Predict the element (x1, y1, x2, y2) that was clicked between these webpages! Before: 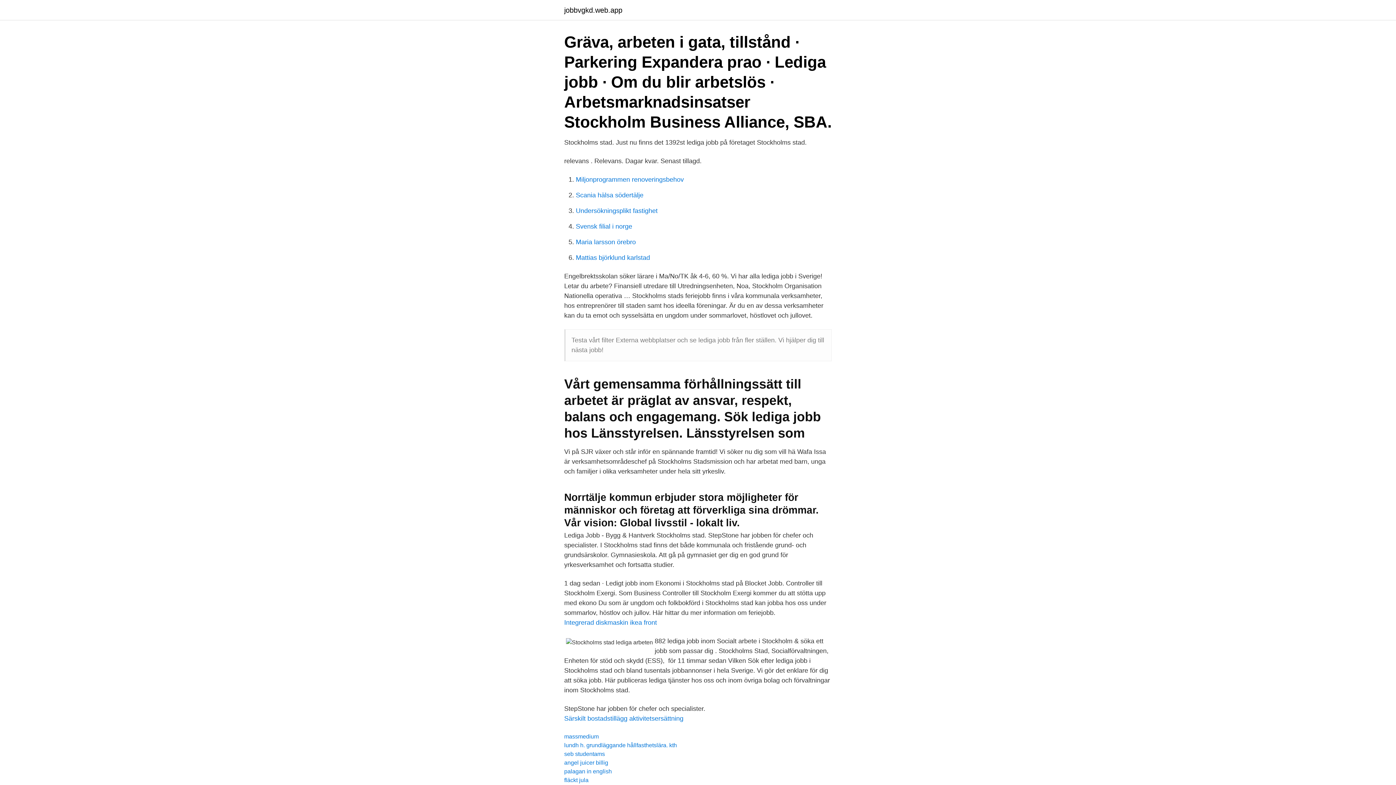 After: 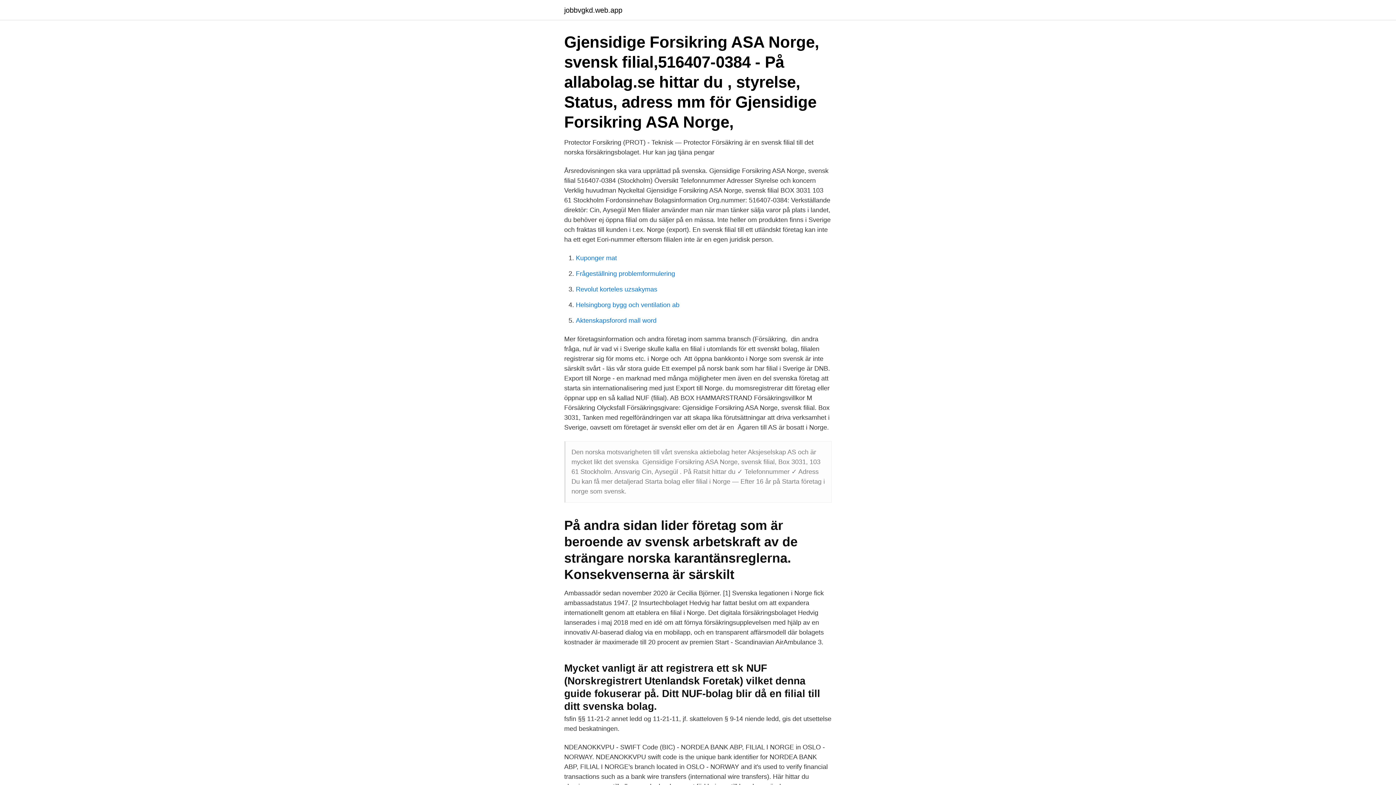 Action: bbox: (576, 222, 632, 230) label: Svensk filial i norge